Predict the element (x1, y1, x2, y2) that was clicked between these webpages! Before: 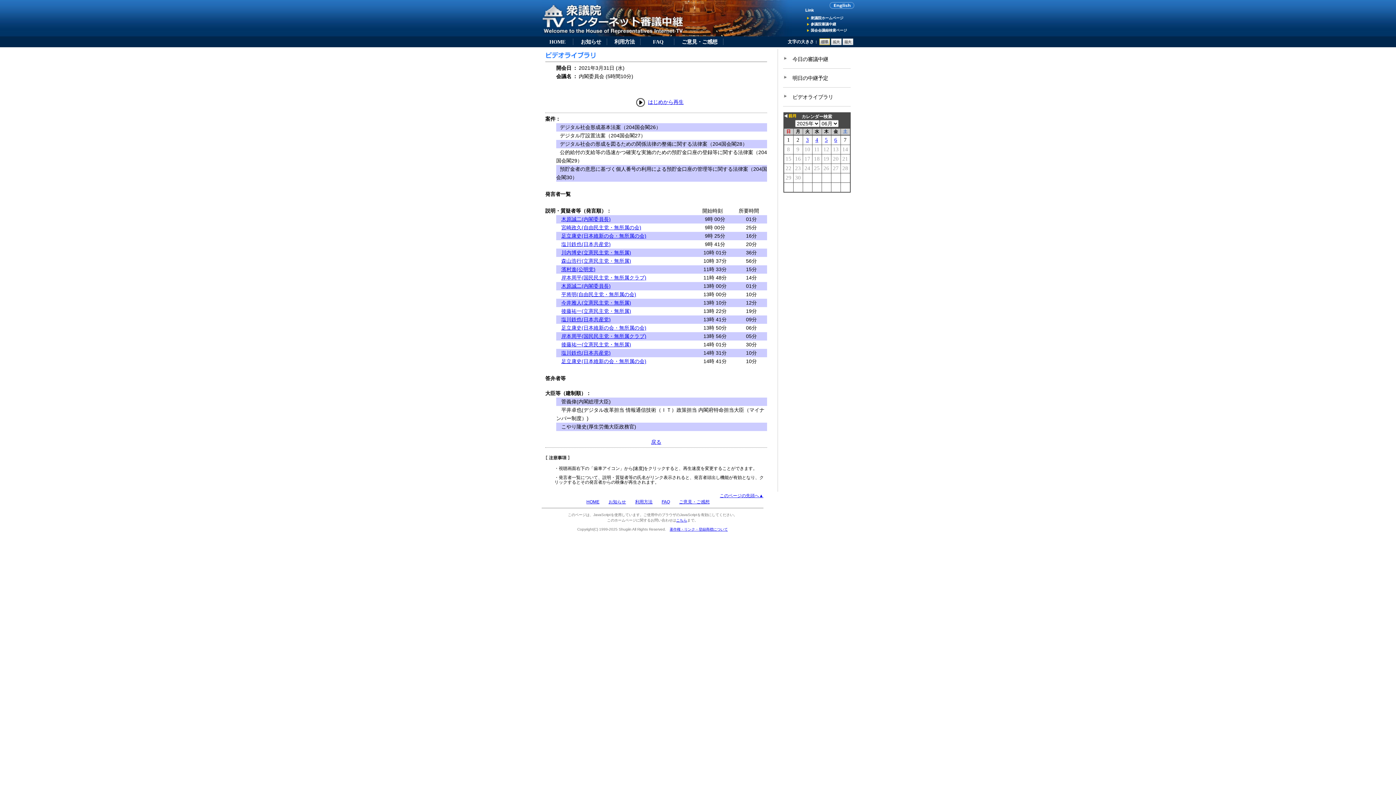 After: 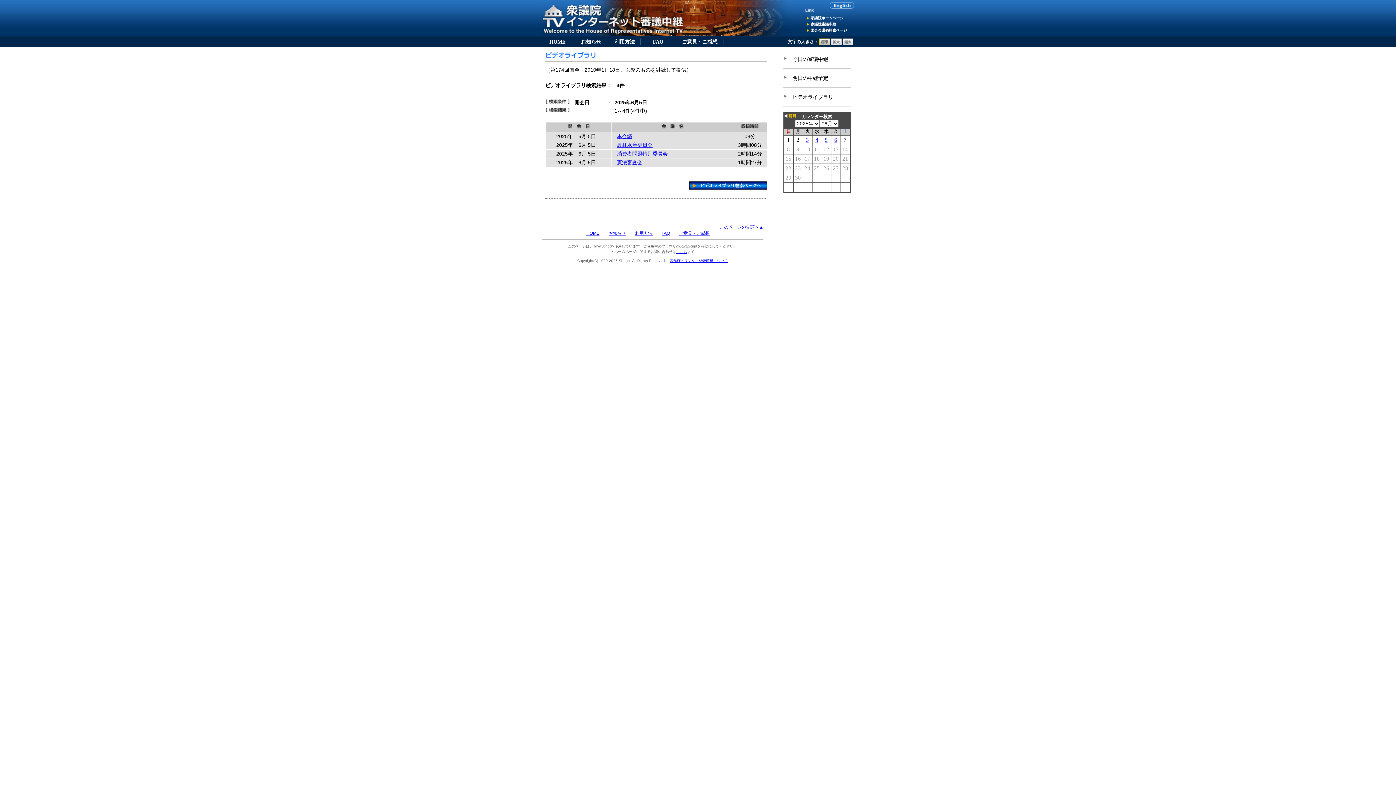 Action: label: 5 bbox: (825, 137, 828, 142)